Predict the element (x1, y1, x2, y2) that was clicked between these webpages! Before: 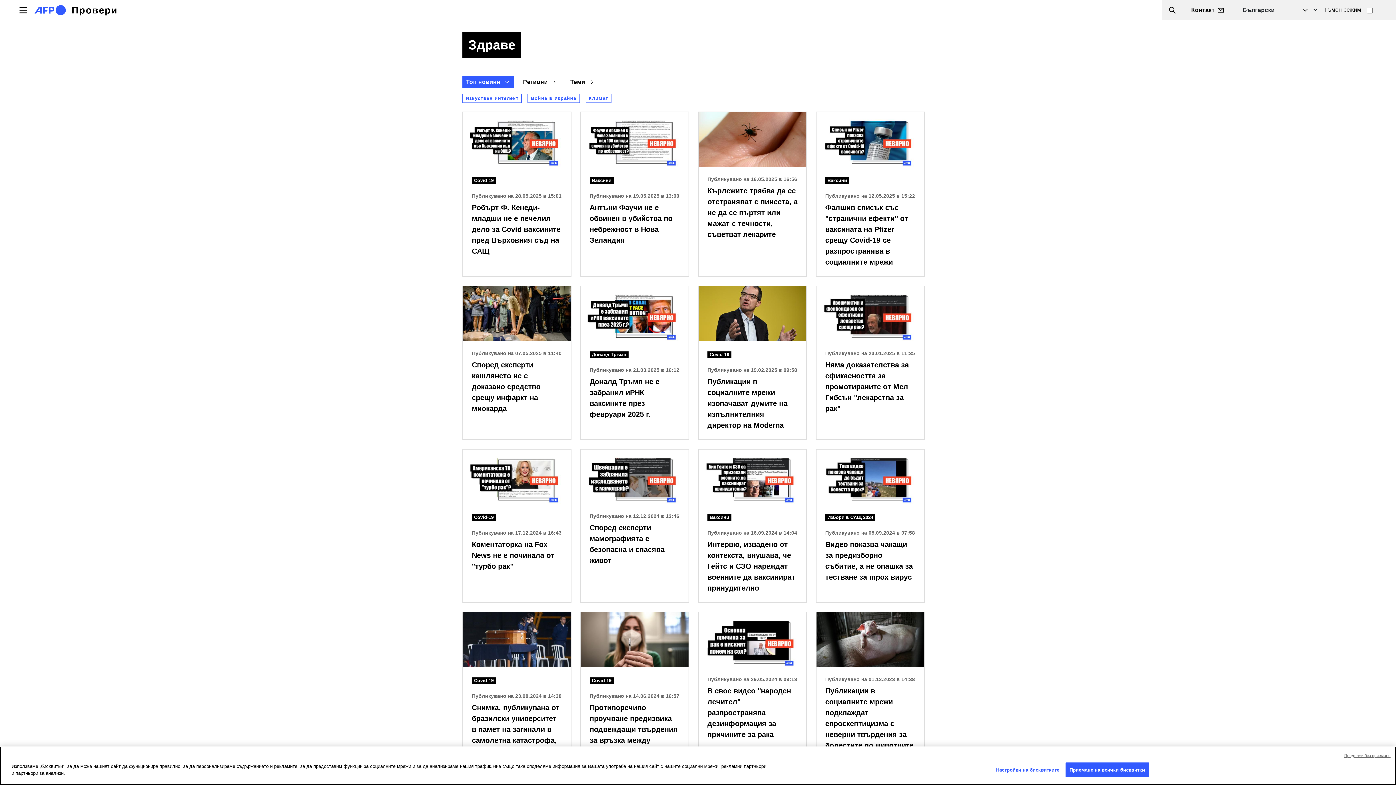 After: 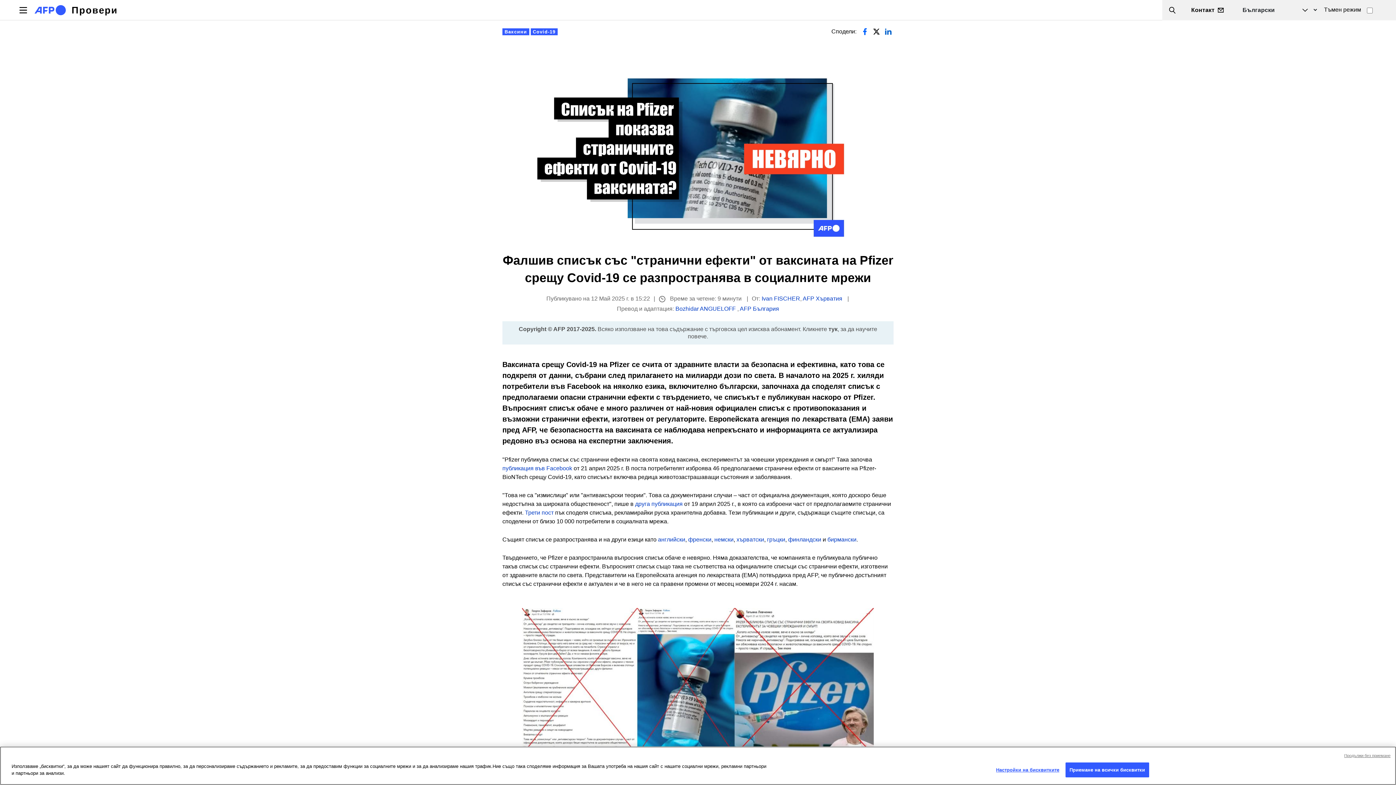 Action: bbox: (816, 112, 924, 276) label: Снимка
Ваксини
Публикувано на 12.05.2025 в 15:22
Фалшив списък със "странични ефекти" от ваксината на Pfizer срещу Covid-19 се разпространява в социалните мрежи